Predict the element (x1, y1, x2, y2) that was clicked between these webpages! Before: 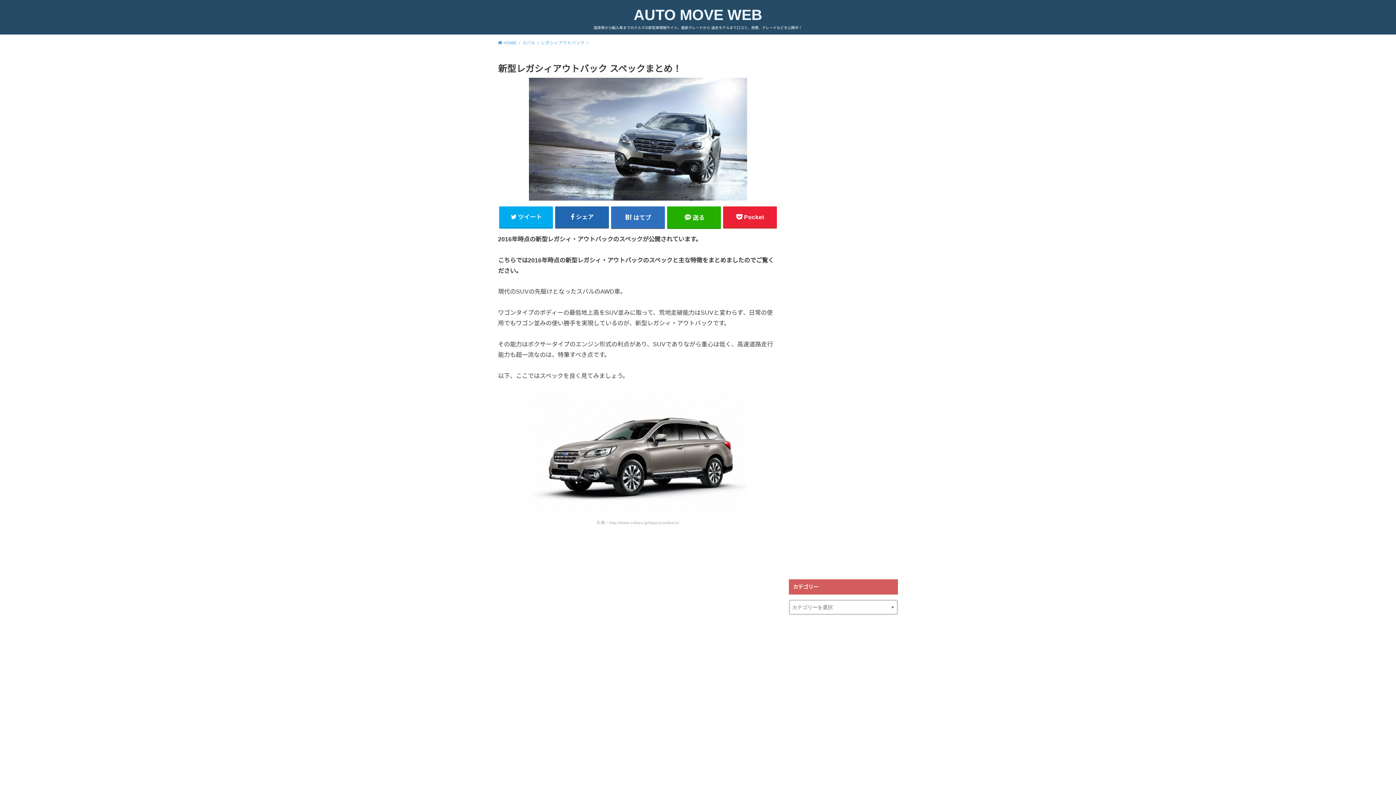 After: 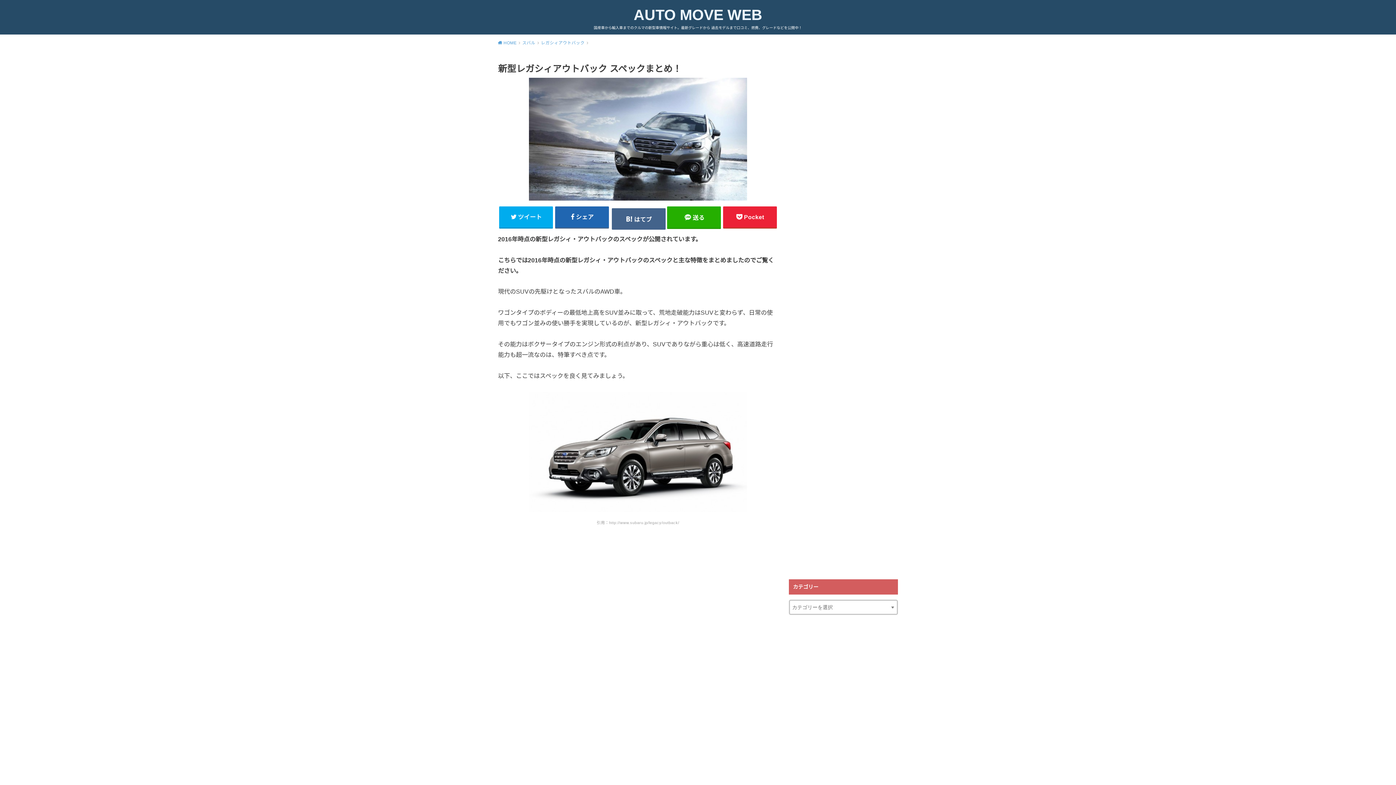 Action: bbox: (611, 206, 665, 228) label: はてブ